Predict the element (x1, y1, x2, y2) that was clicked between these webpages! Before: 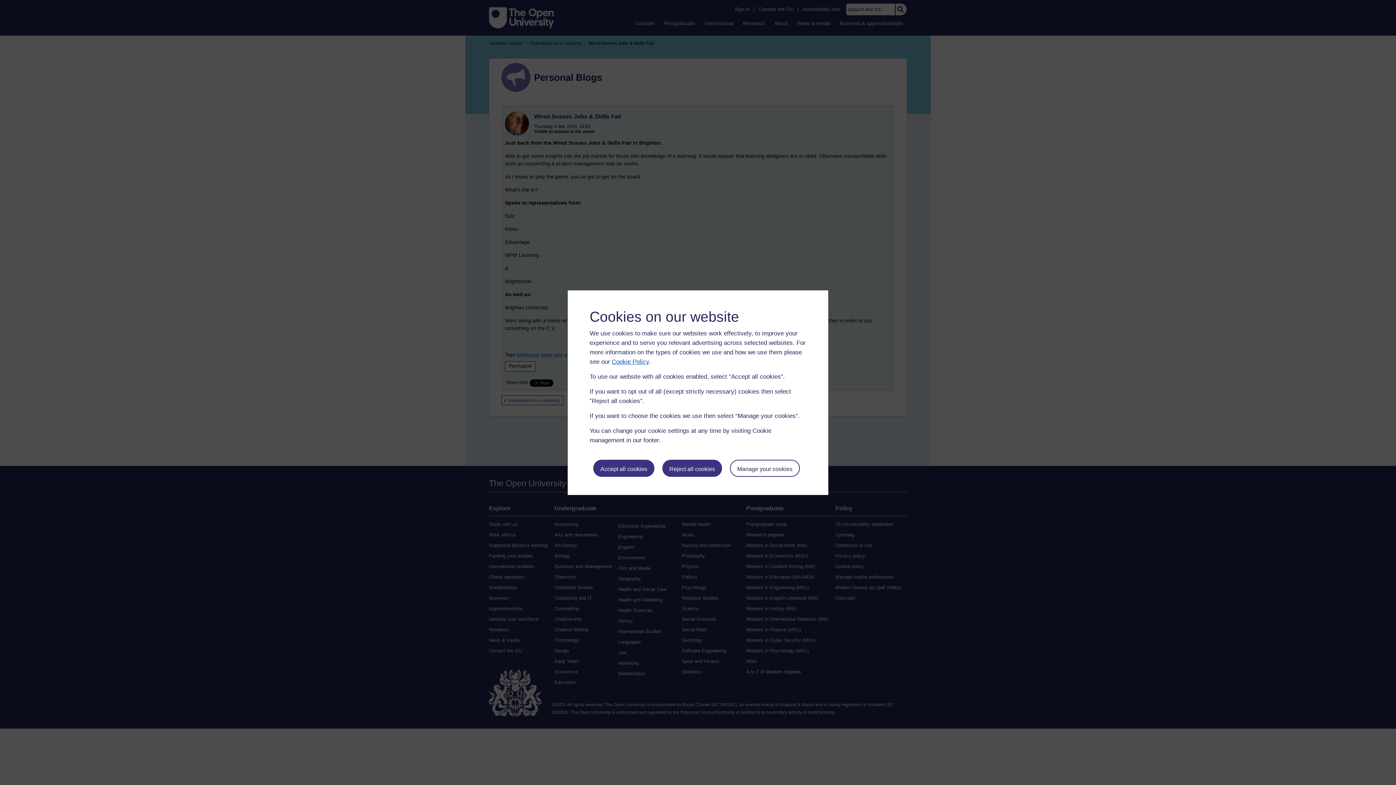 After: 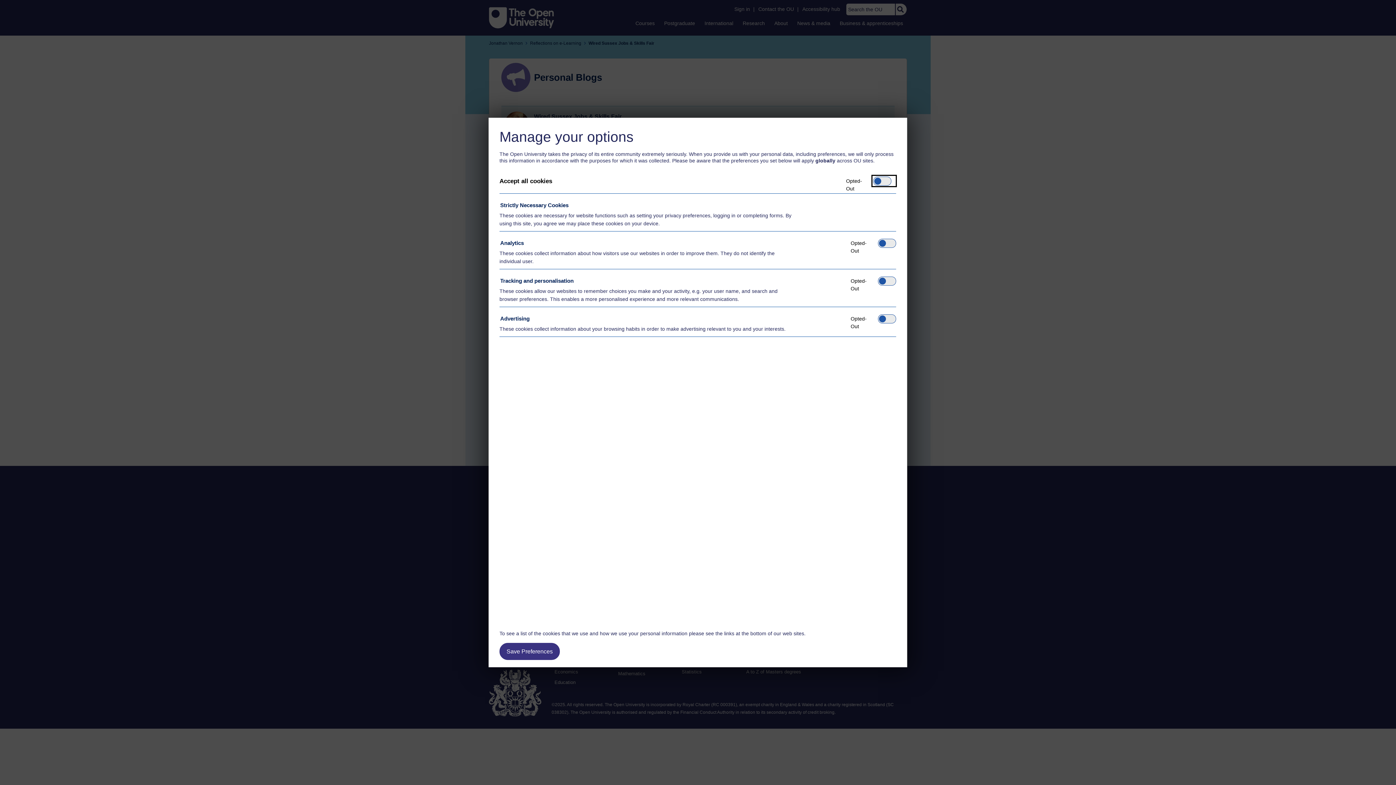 Action: label: Manage your cookies bbox: (730, 459, 799, 476)